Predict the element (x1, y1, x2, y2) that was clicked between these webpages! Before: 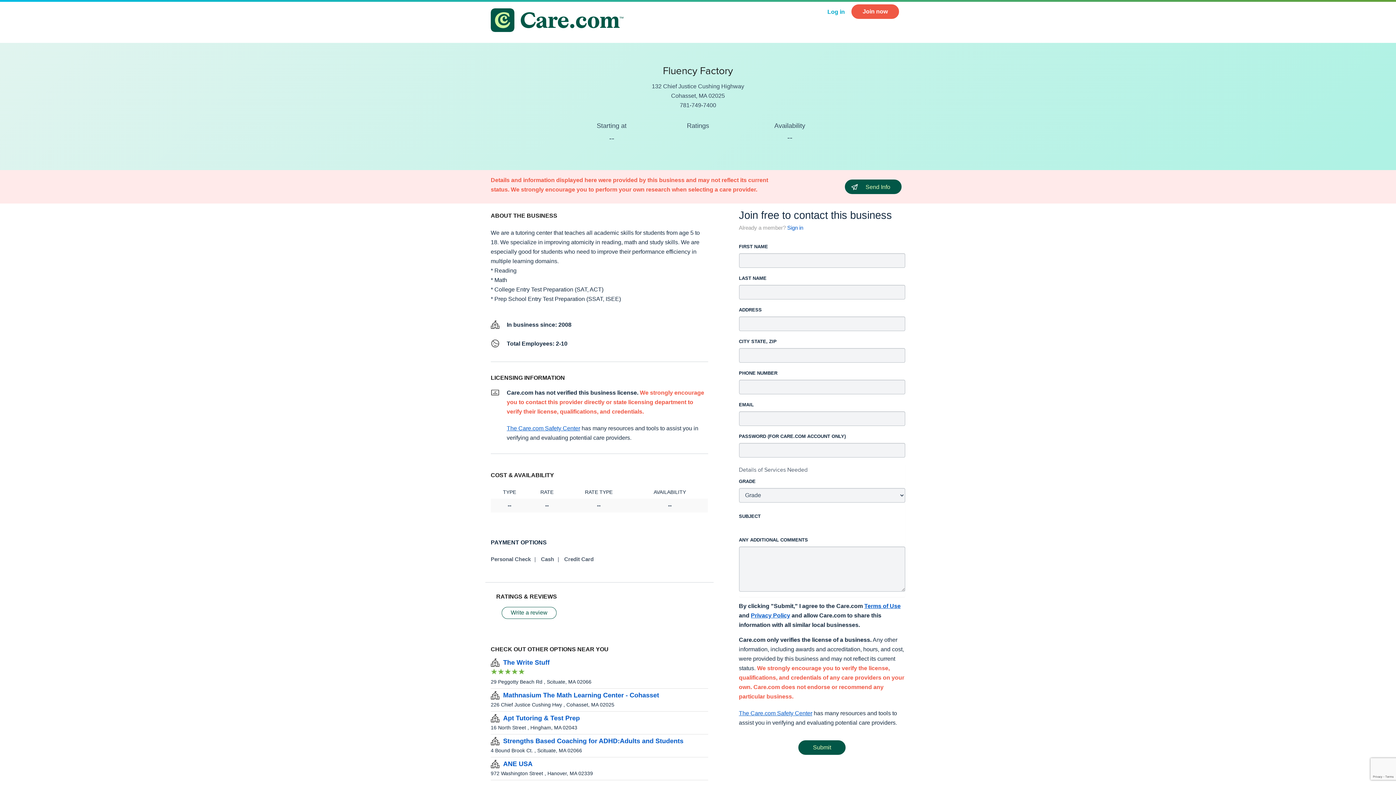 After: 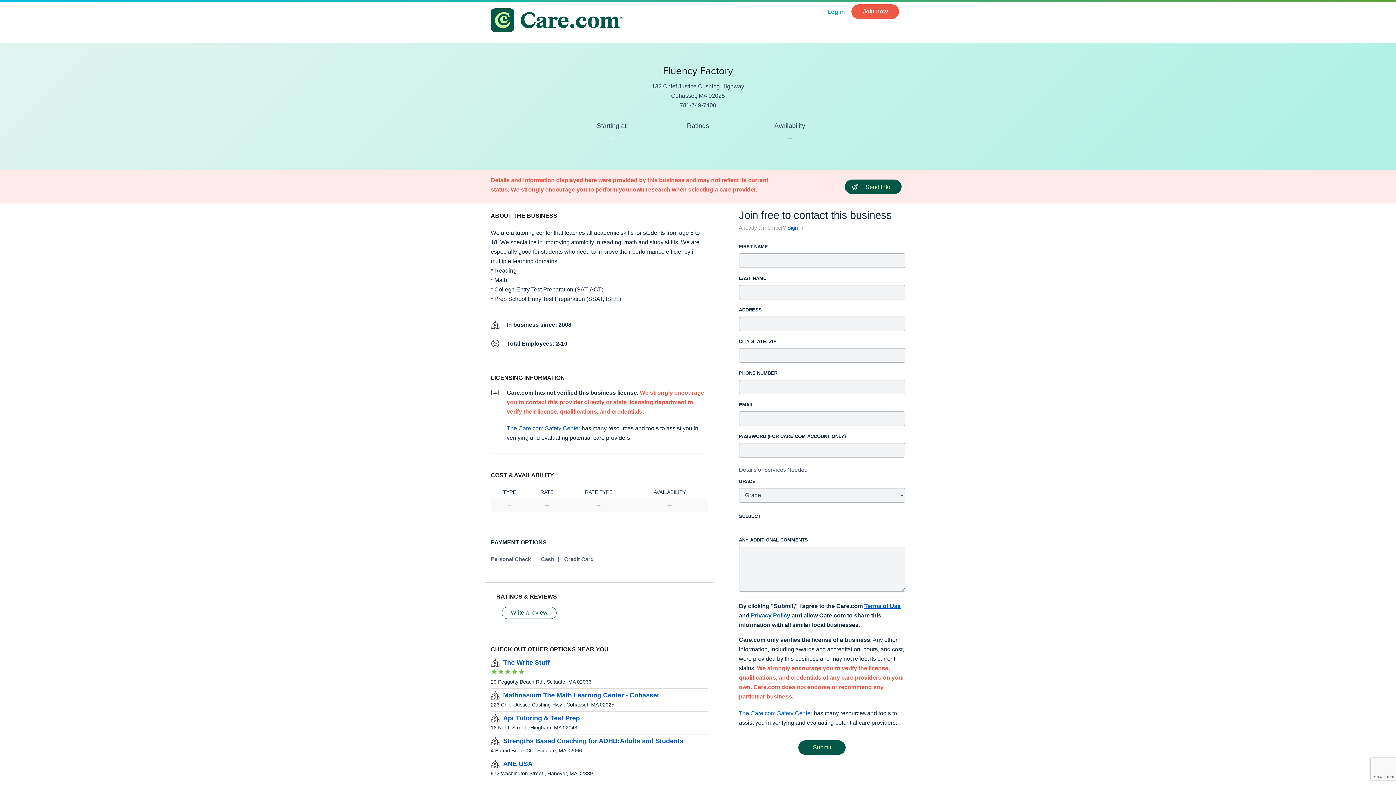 Action: label: The Care.com Safety Center bbox: (506, 425, 580, 431)